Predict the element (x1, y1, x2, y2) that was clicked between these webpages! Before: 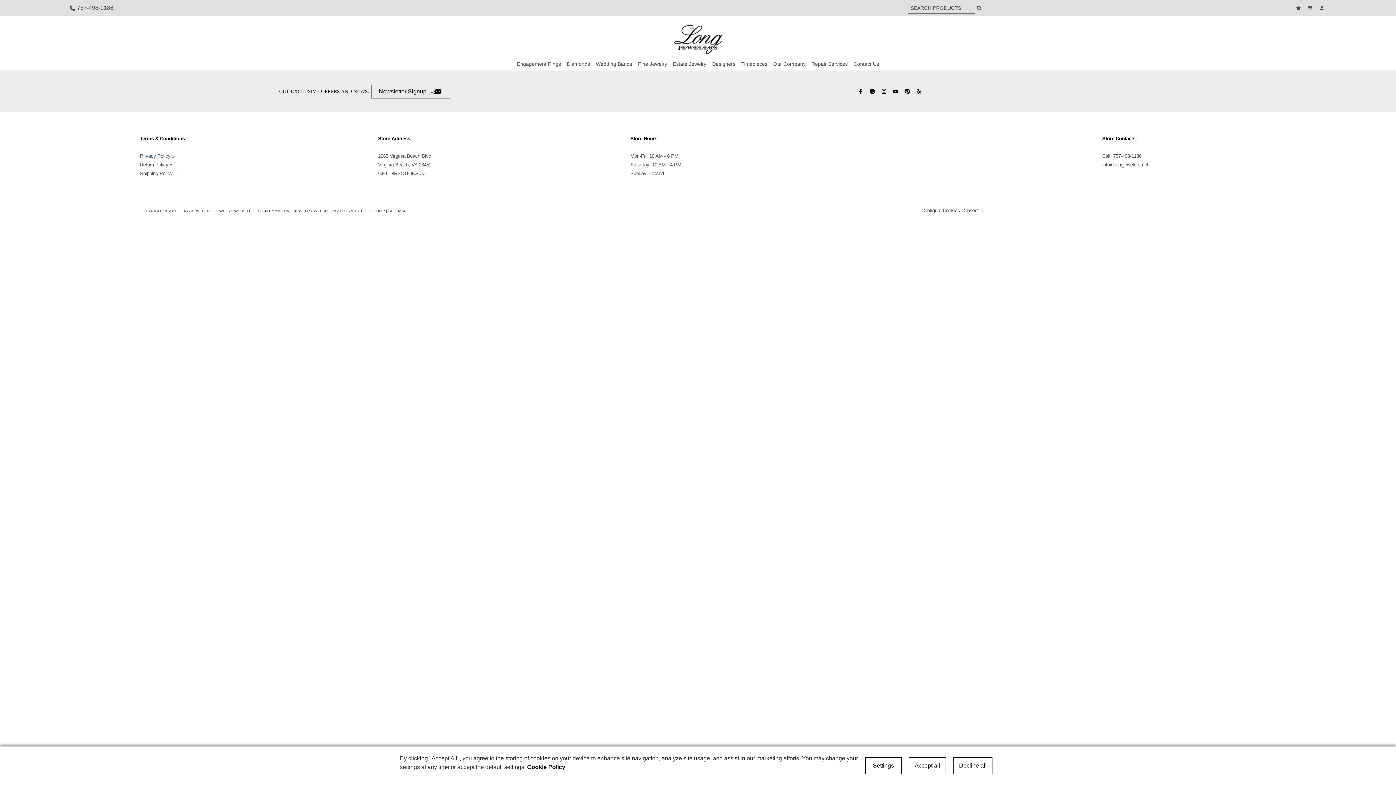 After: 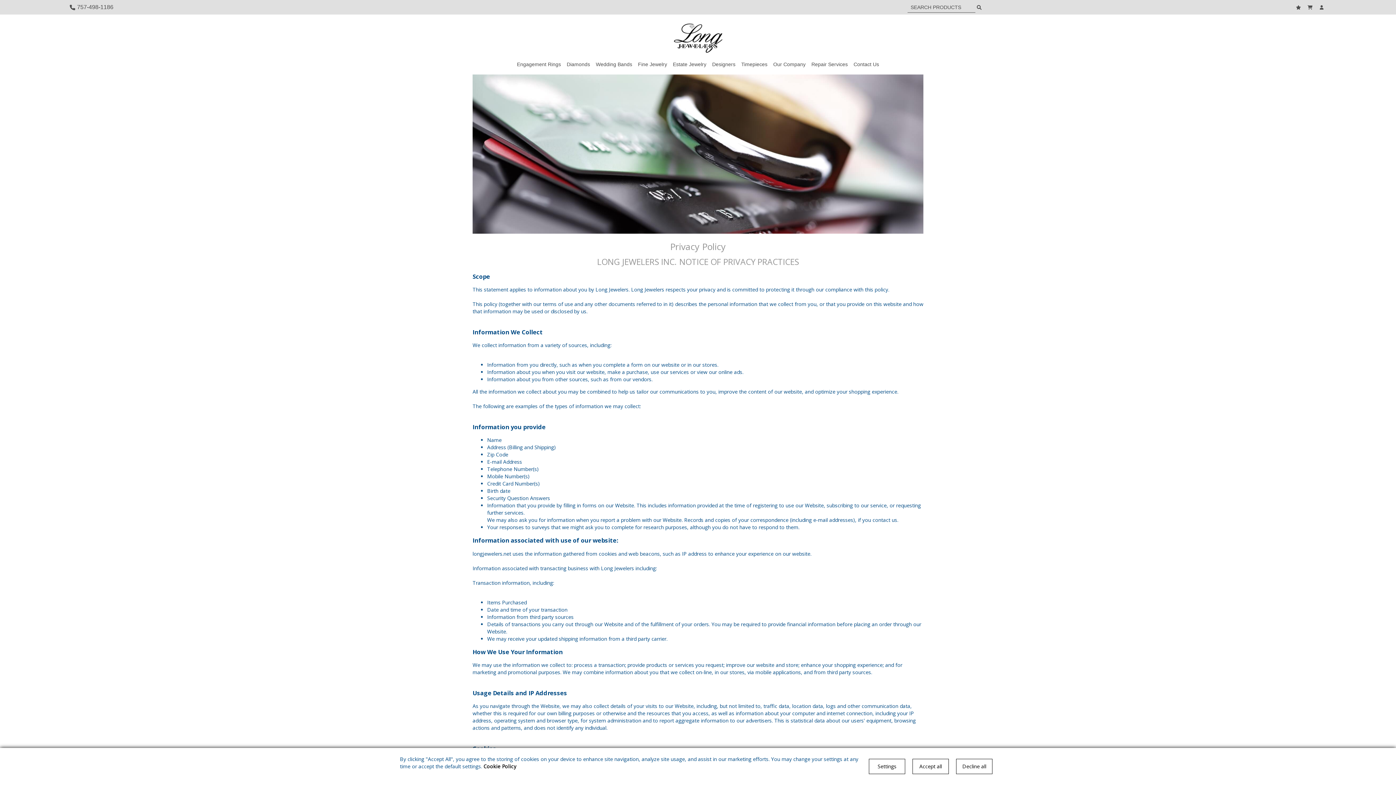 Action: label: Privacy Policy » bbox: (140, 153, 174, 158)